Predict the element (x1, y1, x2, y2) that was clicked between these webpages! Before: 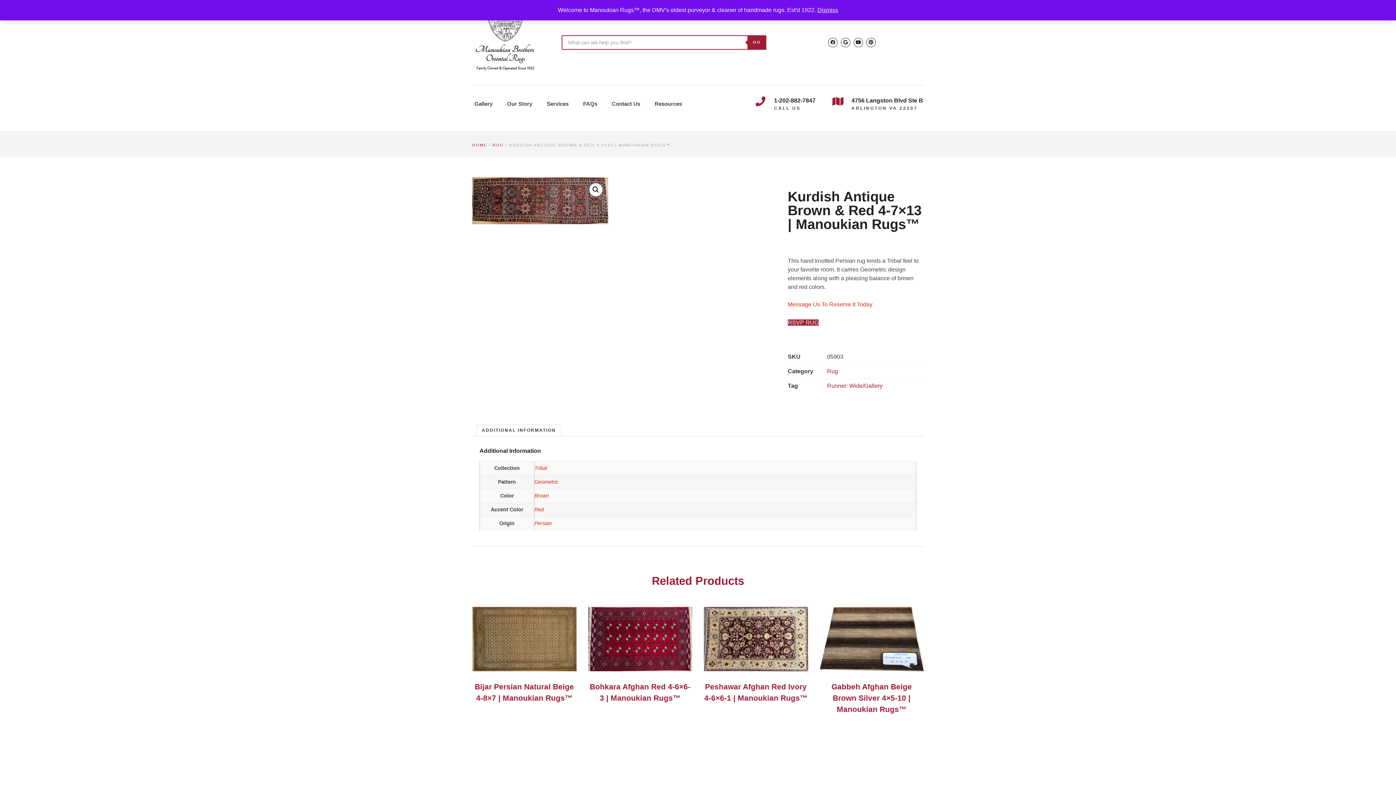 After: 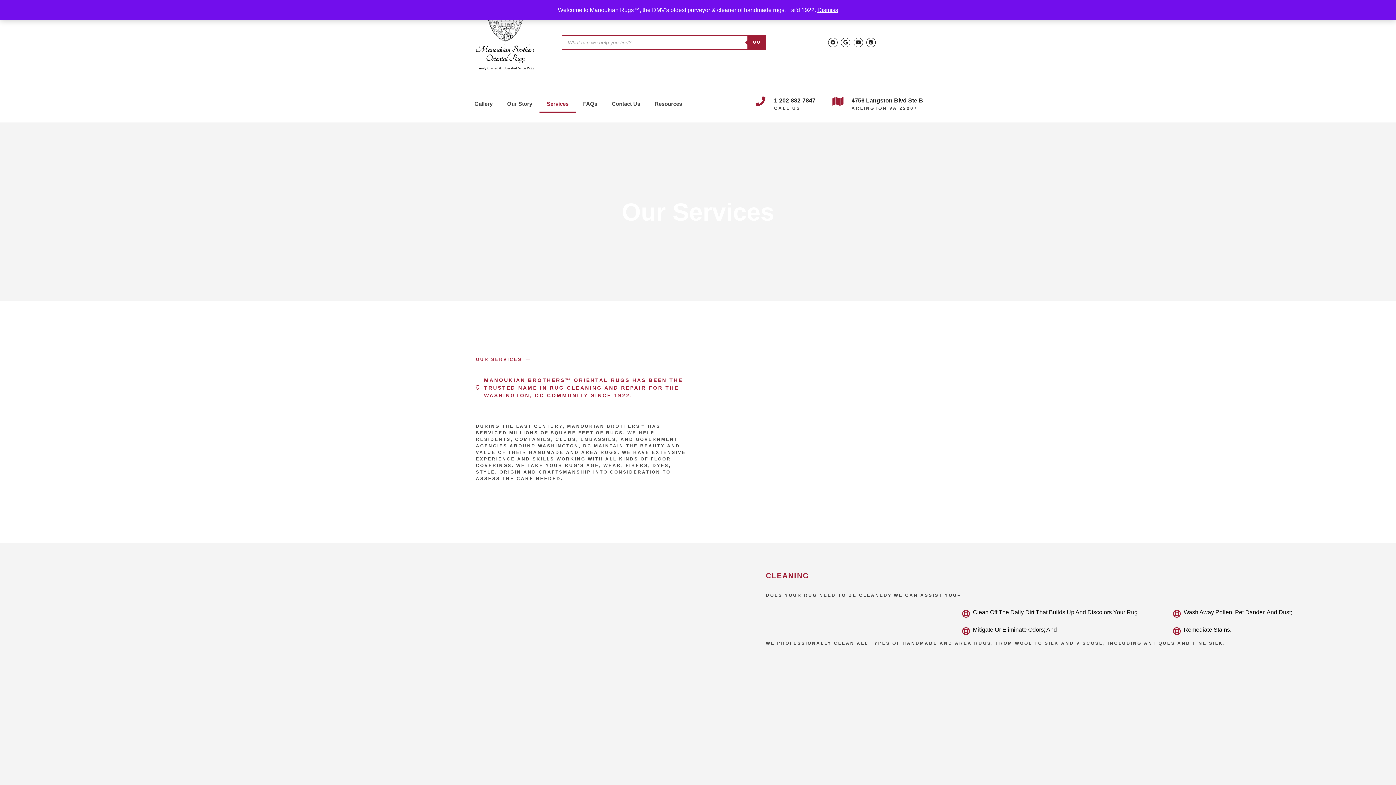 Action: bbox: (539, 95, 576, 112) label: Services